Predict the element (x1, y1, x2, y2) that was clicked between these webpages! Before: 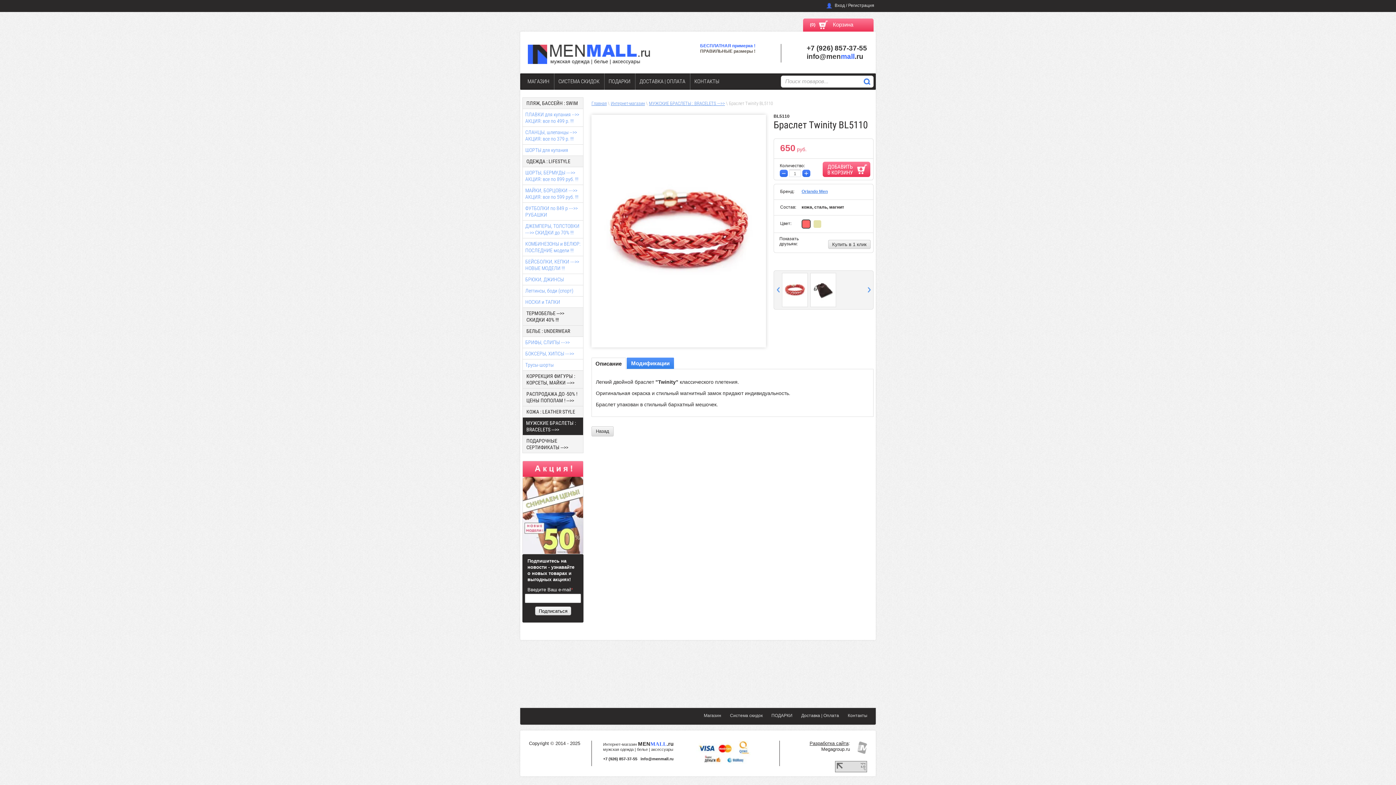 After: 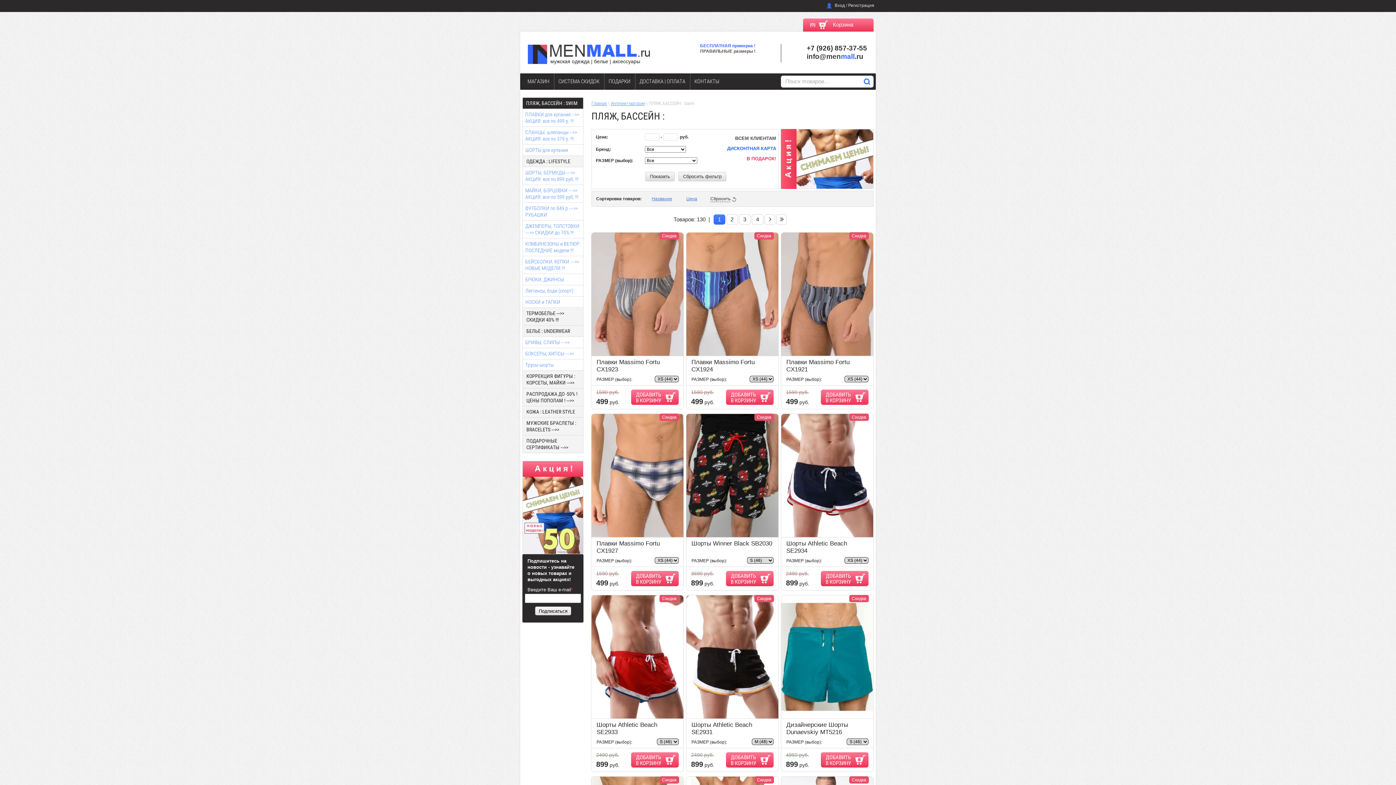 Action: bbox: (522, 97, 583, 108) label: ПЛЯЖ, БАССЕЙН : SWIM